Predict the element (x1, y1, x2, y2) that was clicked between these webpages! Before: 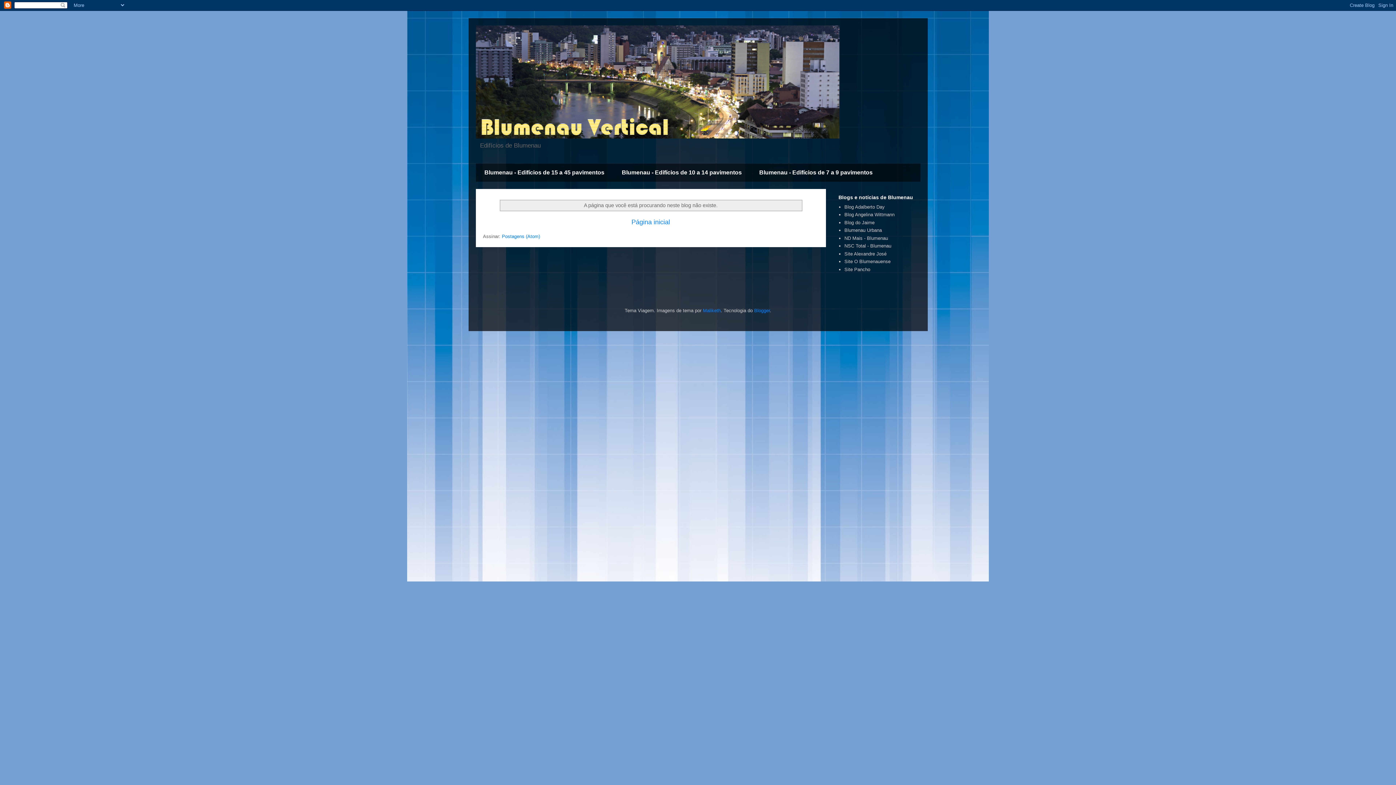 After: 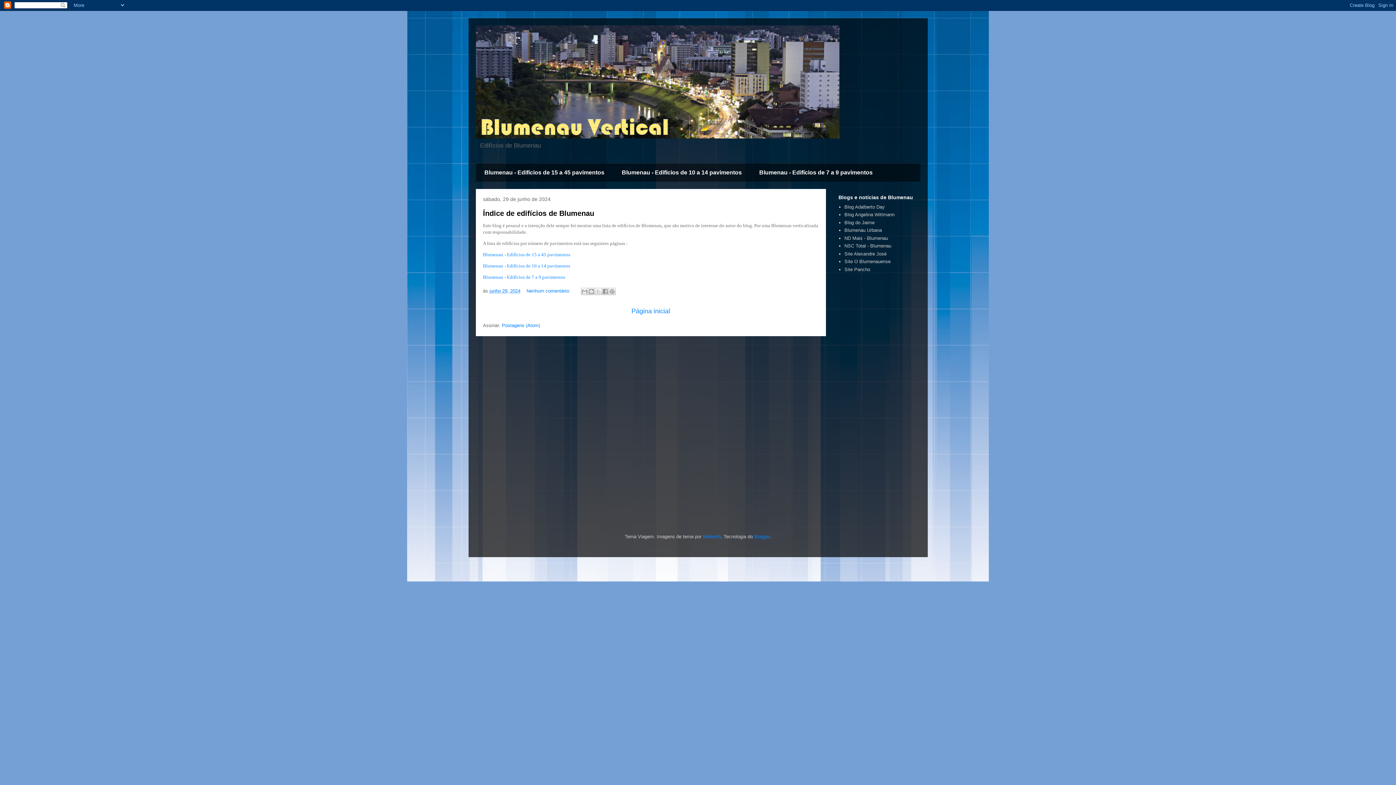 Action: bbox: (631, 218, 670, 225) label: Página inicial